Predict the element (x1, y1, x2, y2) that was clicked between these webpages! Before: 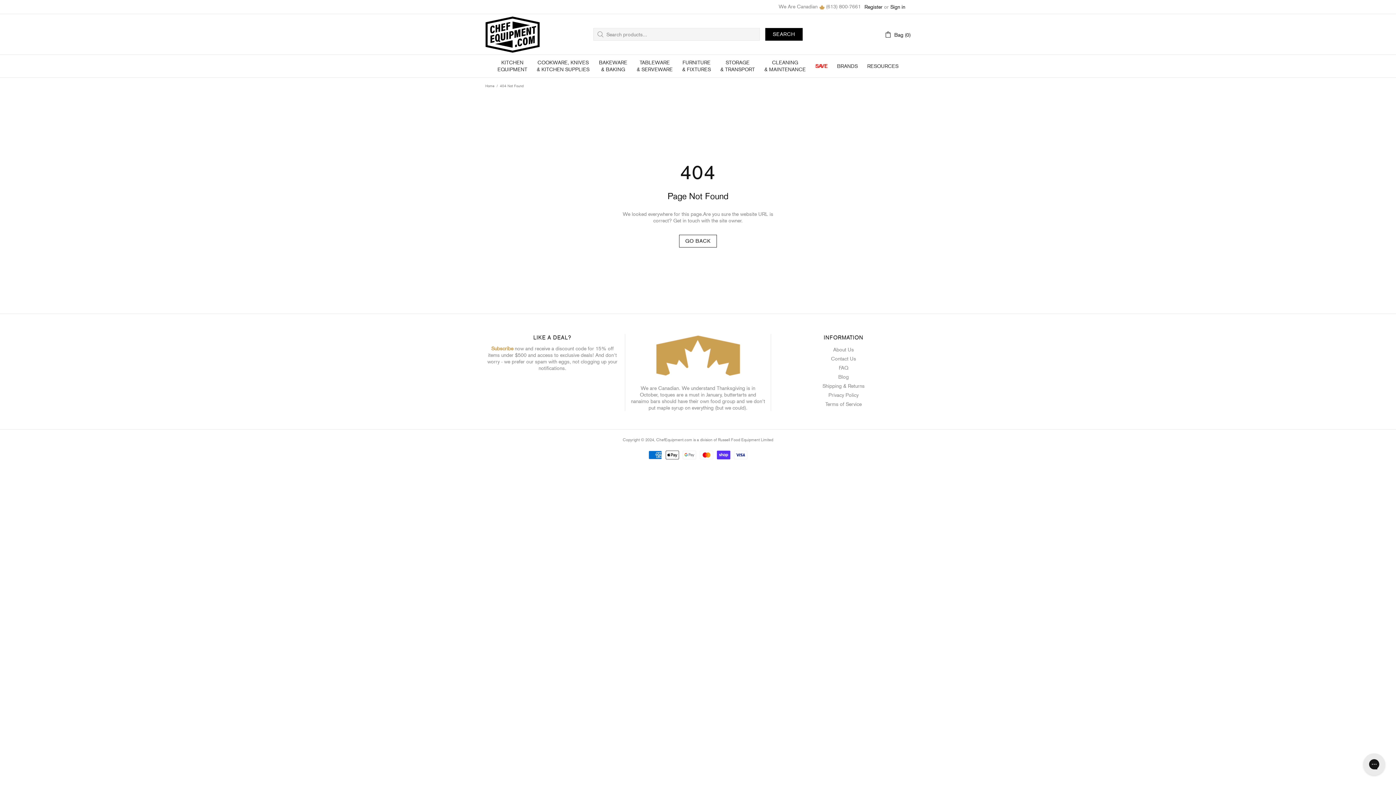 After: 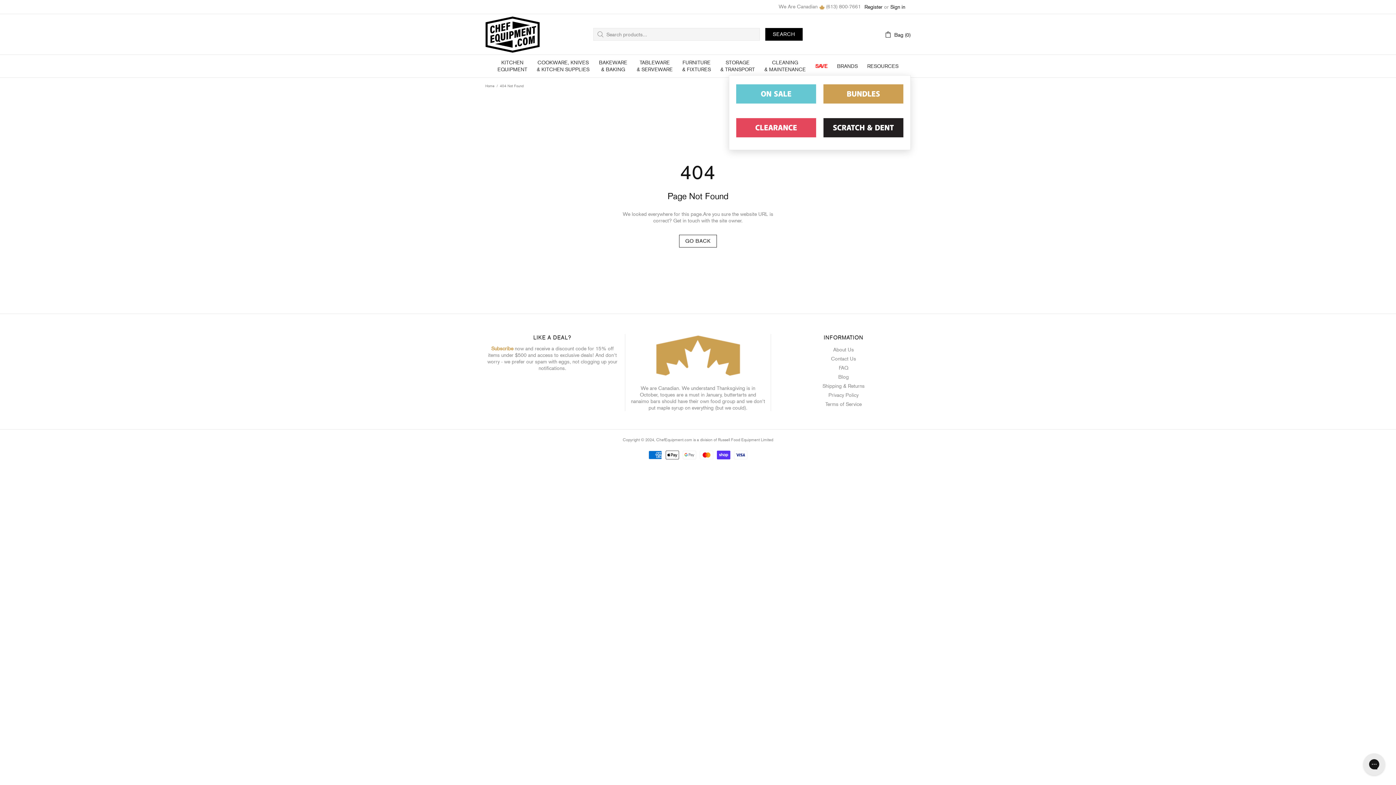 Action: label: SAVE bbox: (810, 57, 832, 75)